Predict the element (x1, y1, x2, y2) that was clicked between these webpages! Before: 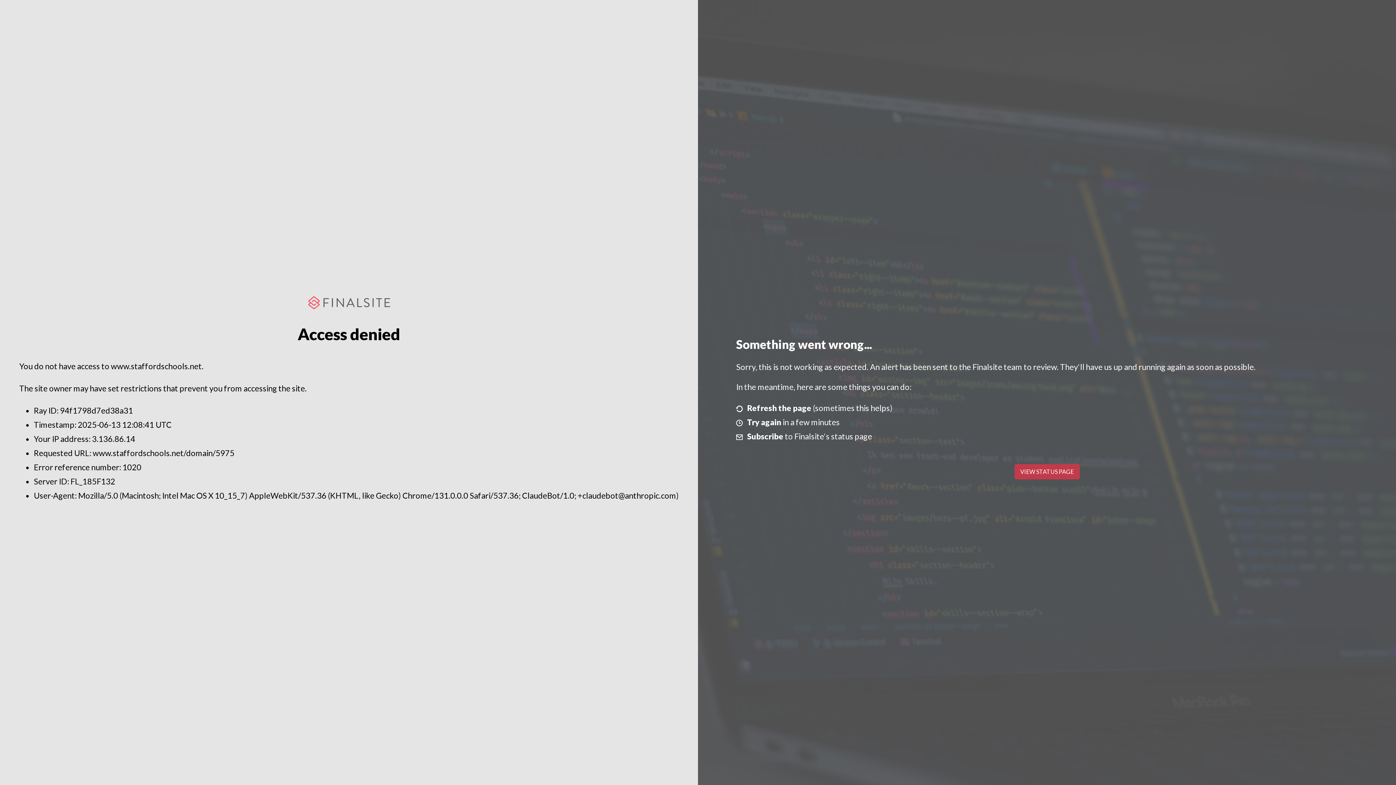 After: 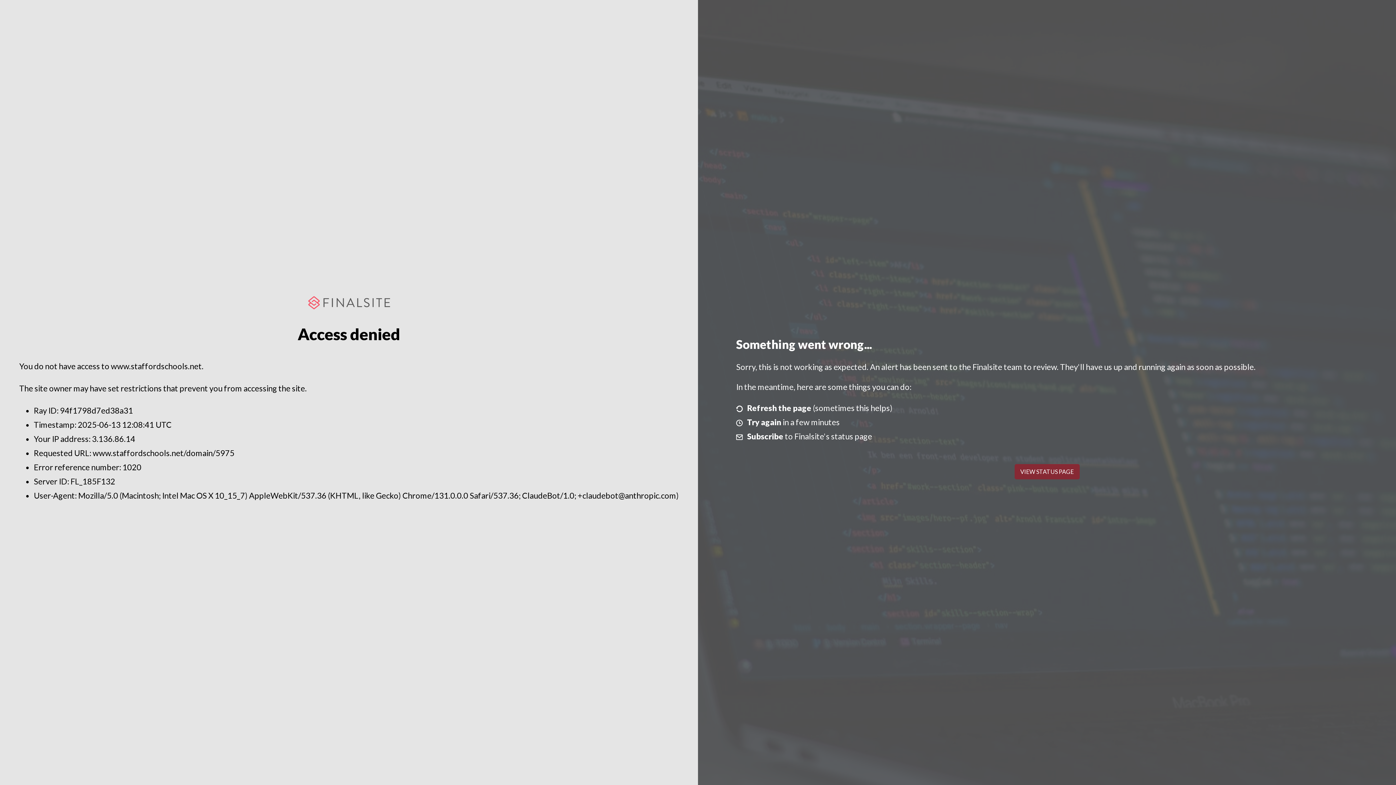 Action: bbox: (1014, 464, 1079, 479) label: VIEW STATUS PAGE